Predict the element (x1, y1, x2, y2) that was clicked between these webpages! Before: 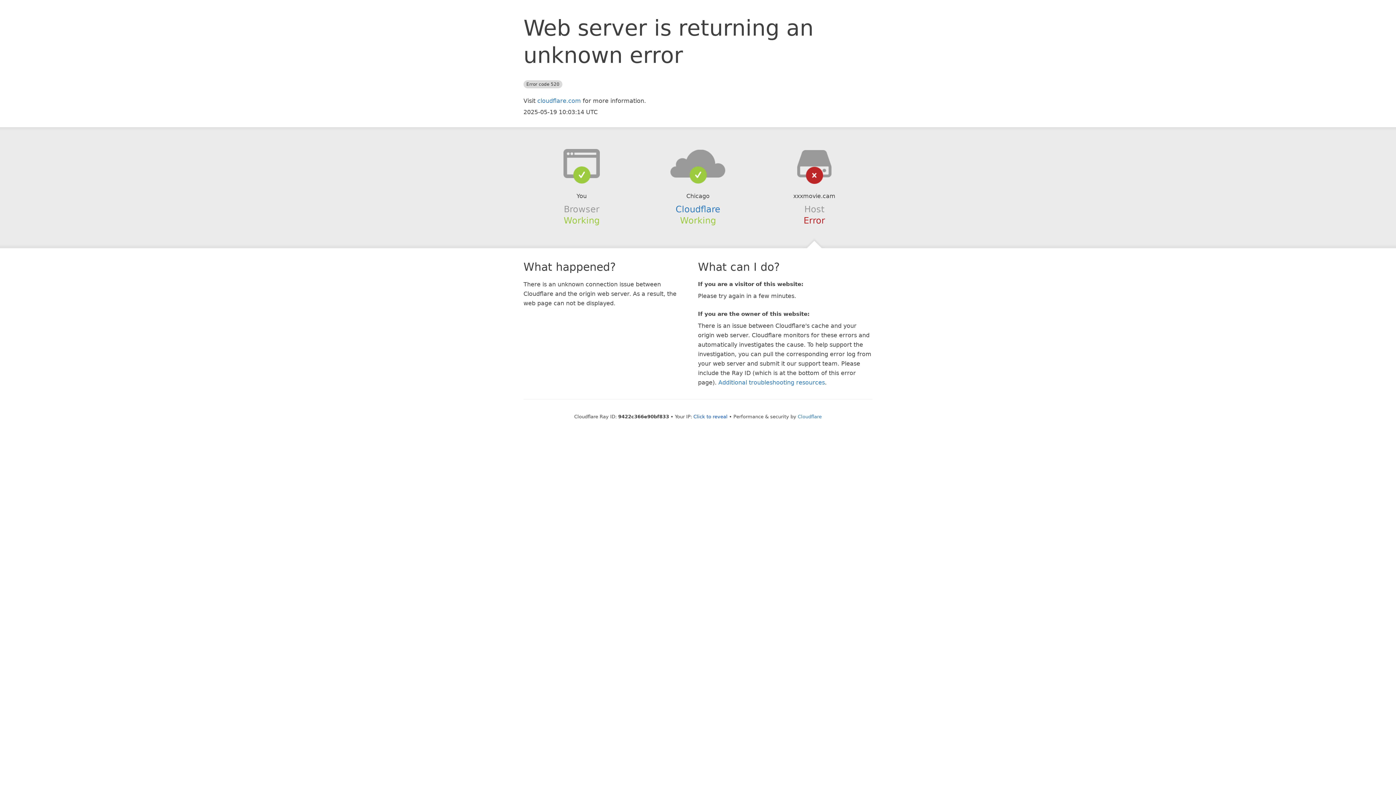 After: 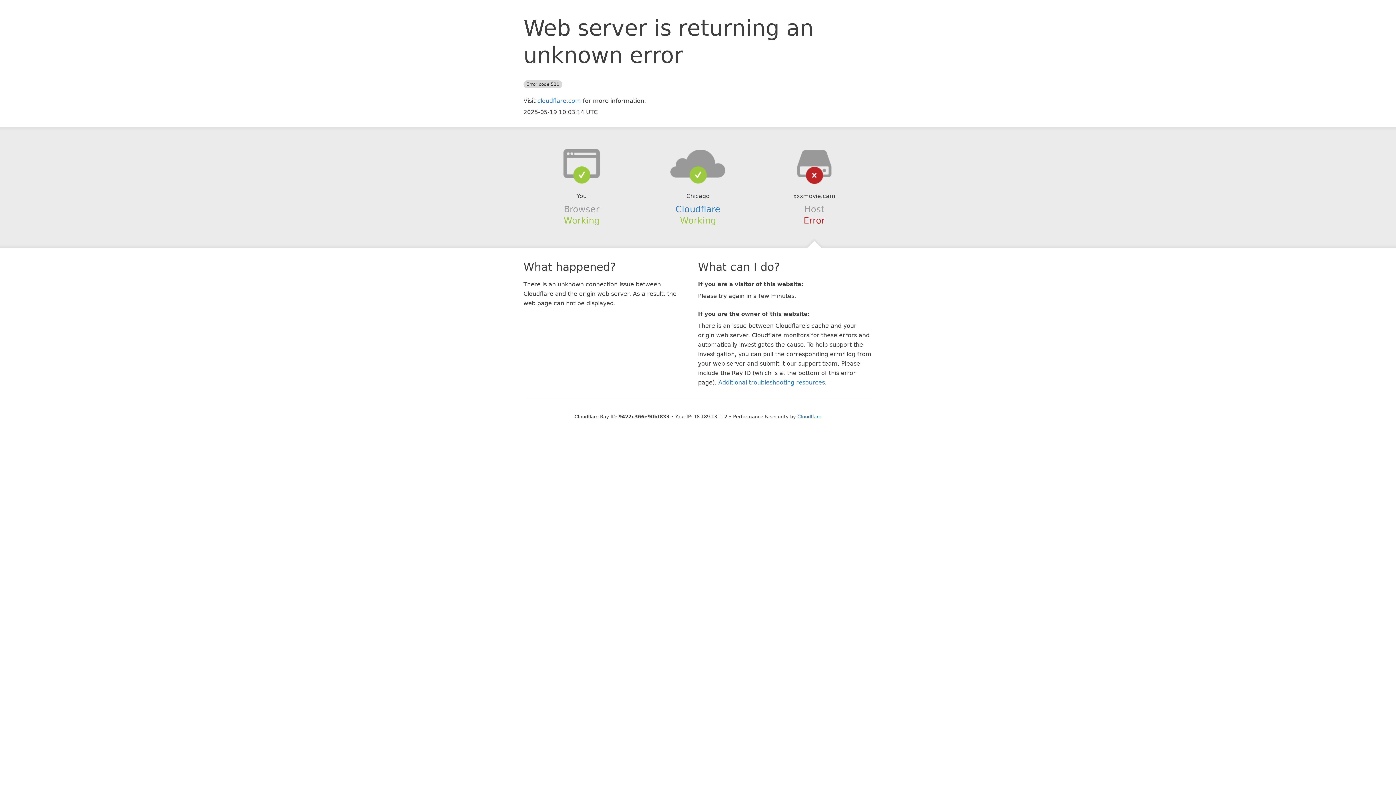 Action: label: Click to reveal bbox: (693, 414, 727, 419)